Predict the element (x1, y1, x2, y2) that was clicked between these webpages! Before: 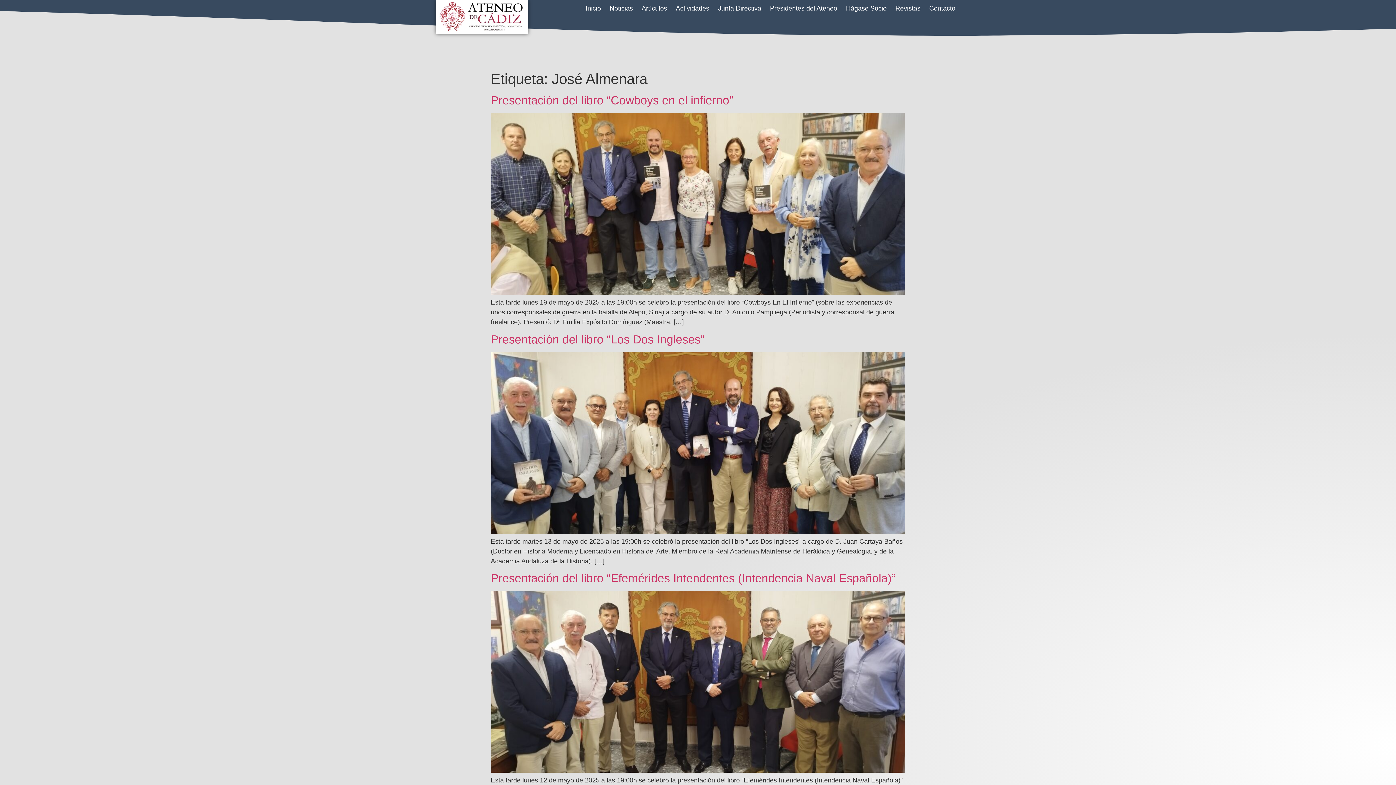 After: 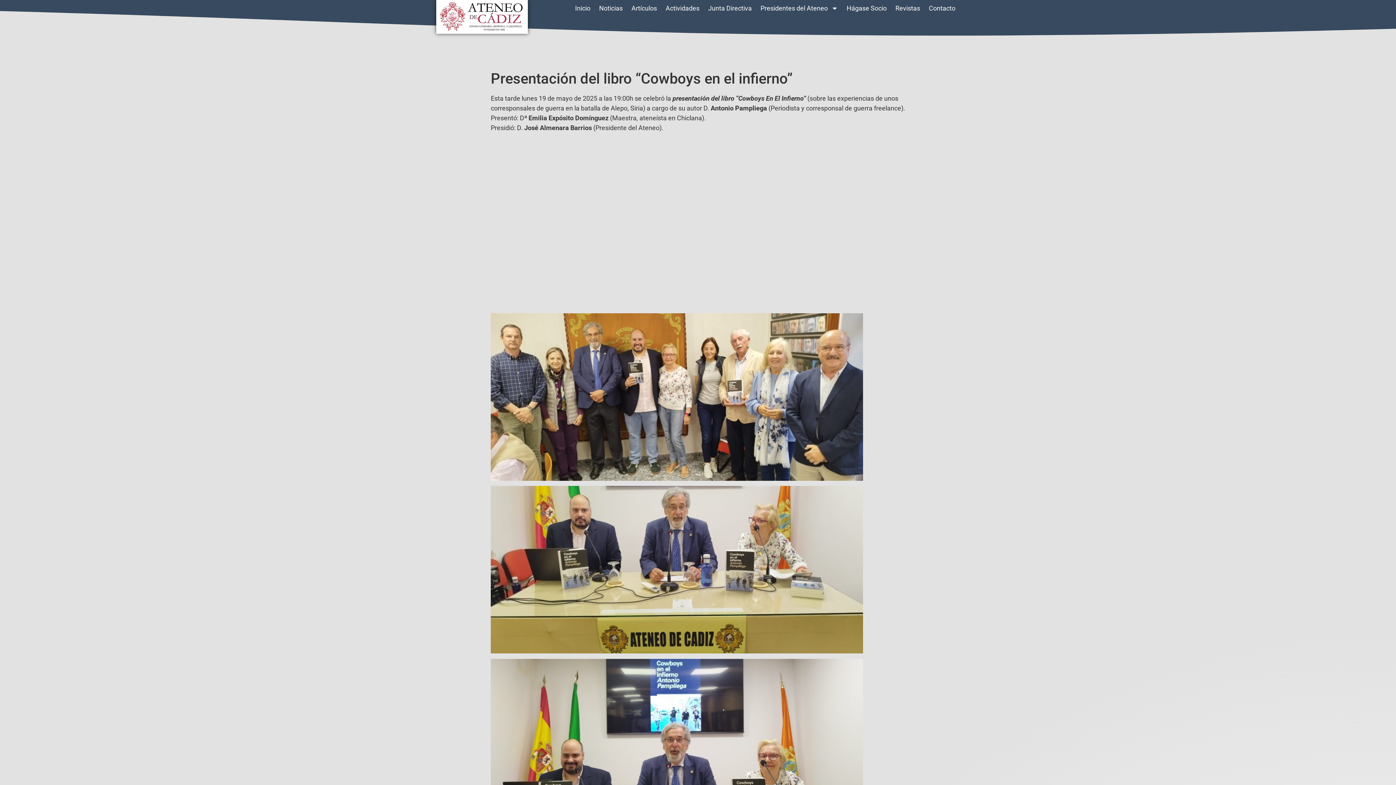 Action: bbox: (490, 289, 905, 296)